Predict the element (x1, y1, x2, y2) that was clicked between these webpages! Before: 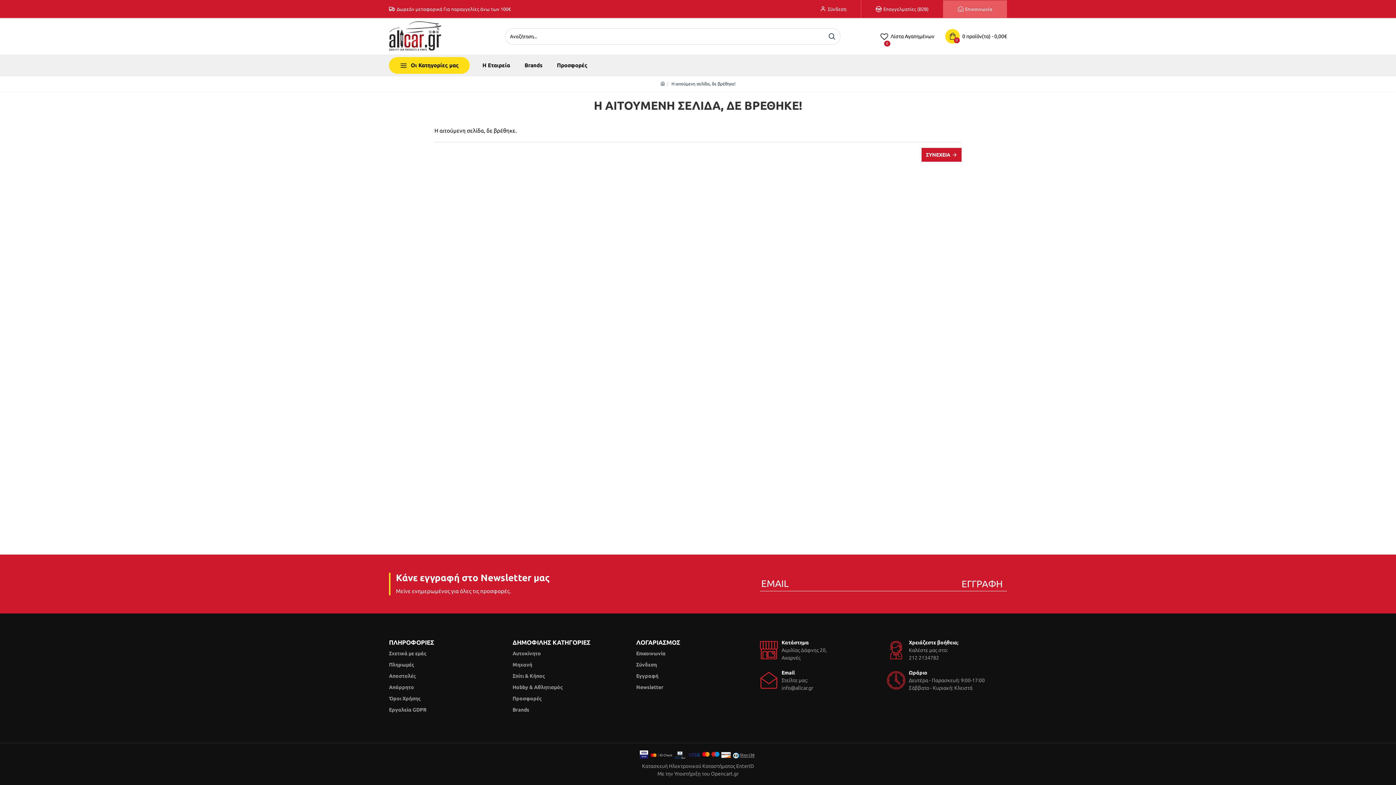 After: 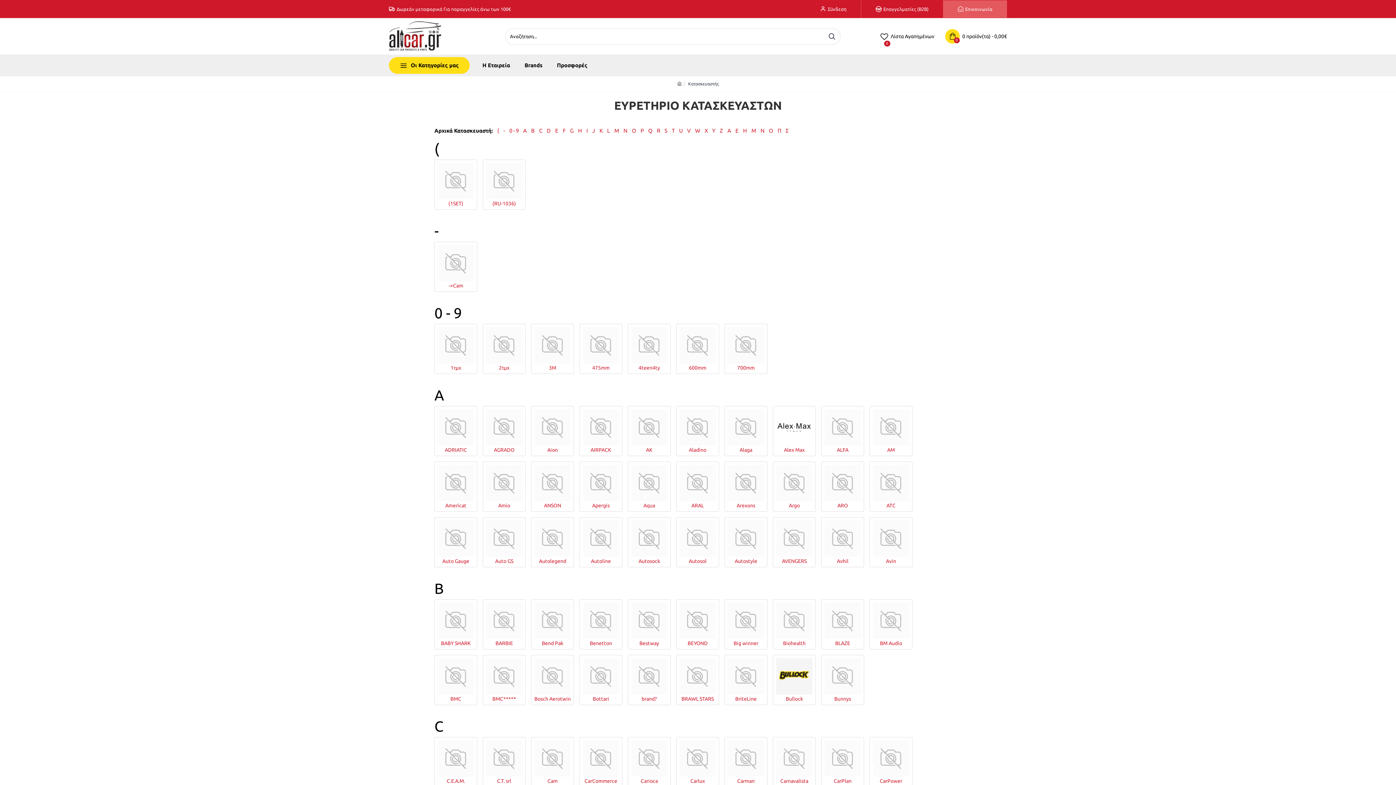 Action: label: Brands bbox: (512, 706, 529, 717)